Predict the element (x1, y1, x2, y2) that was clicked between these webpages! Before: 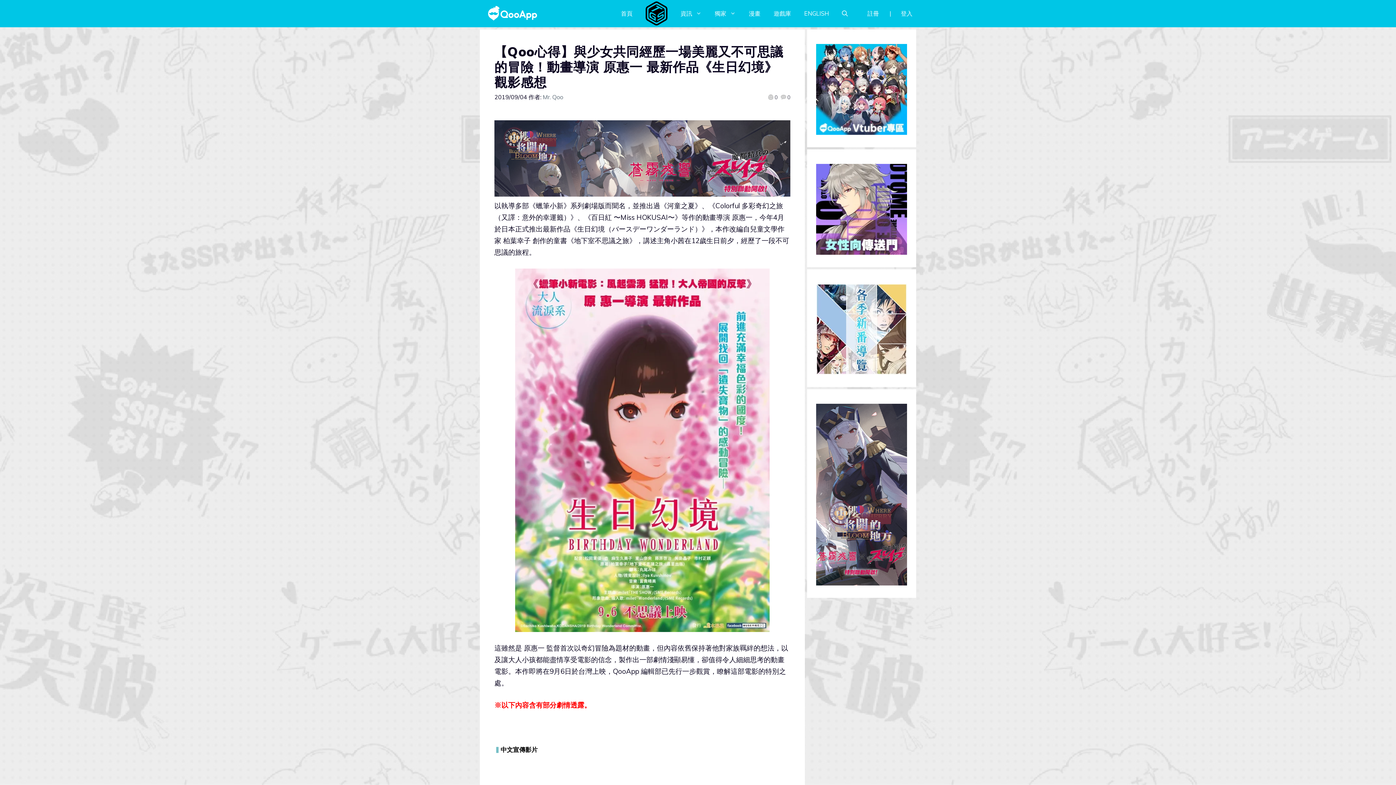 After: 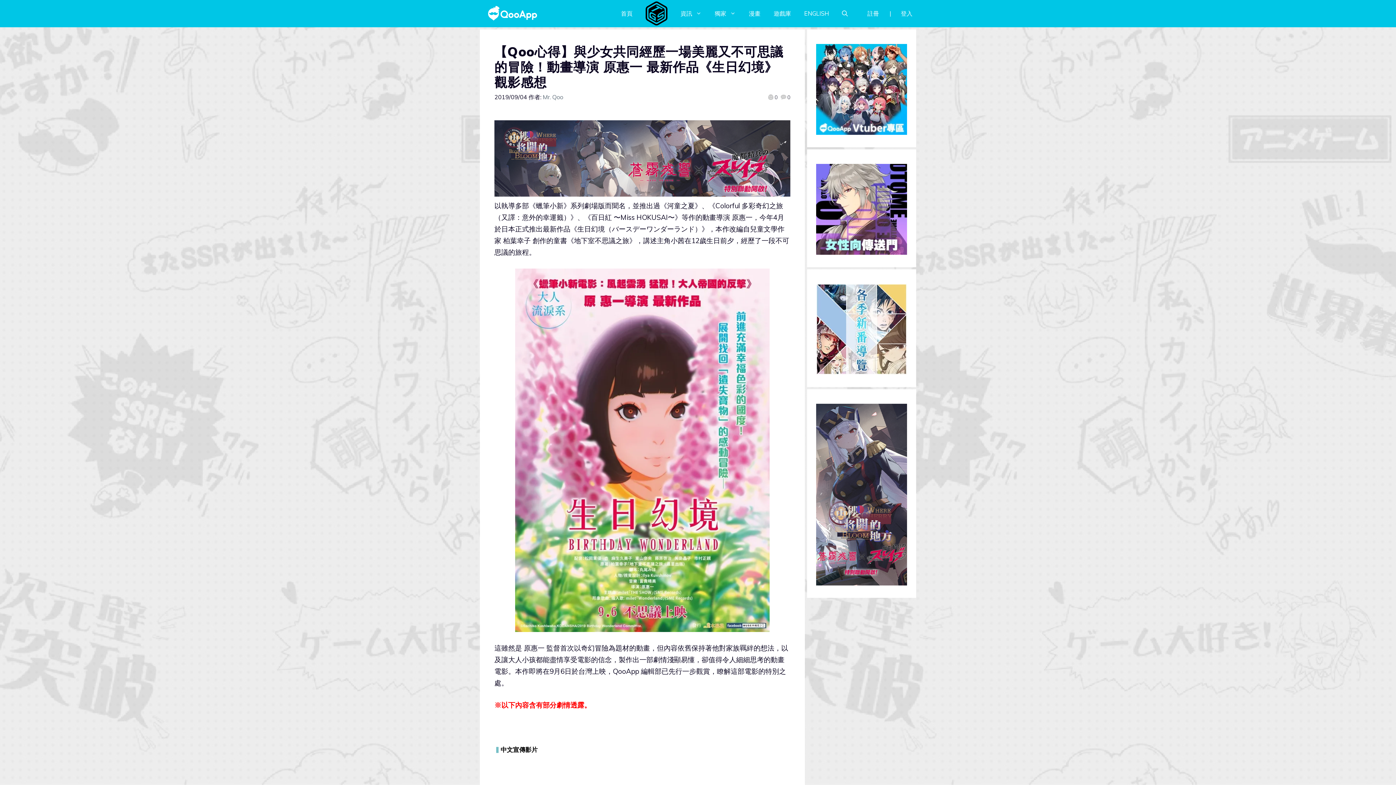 Action: label: PrBanner_970×250 bbox: (494, 189, 790, 198)